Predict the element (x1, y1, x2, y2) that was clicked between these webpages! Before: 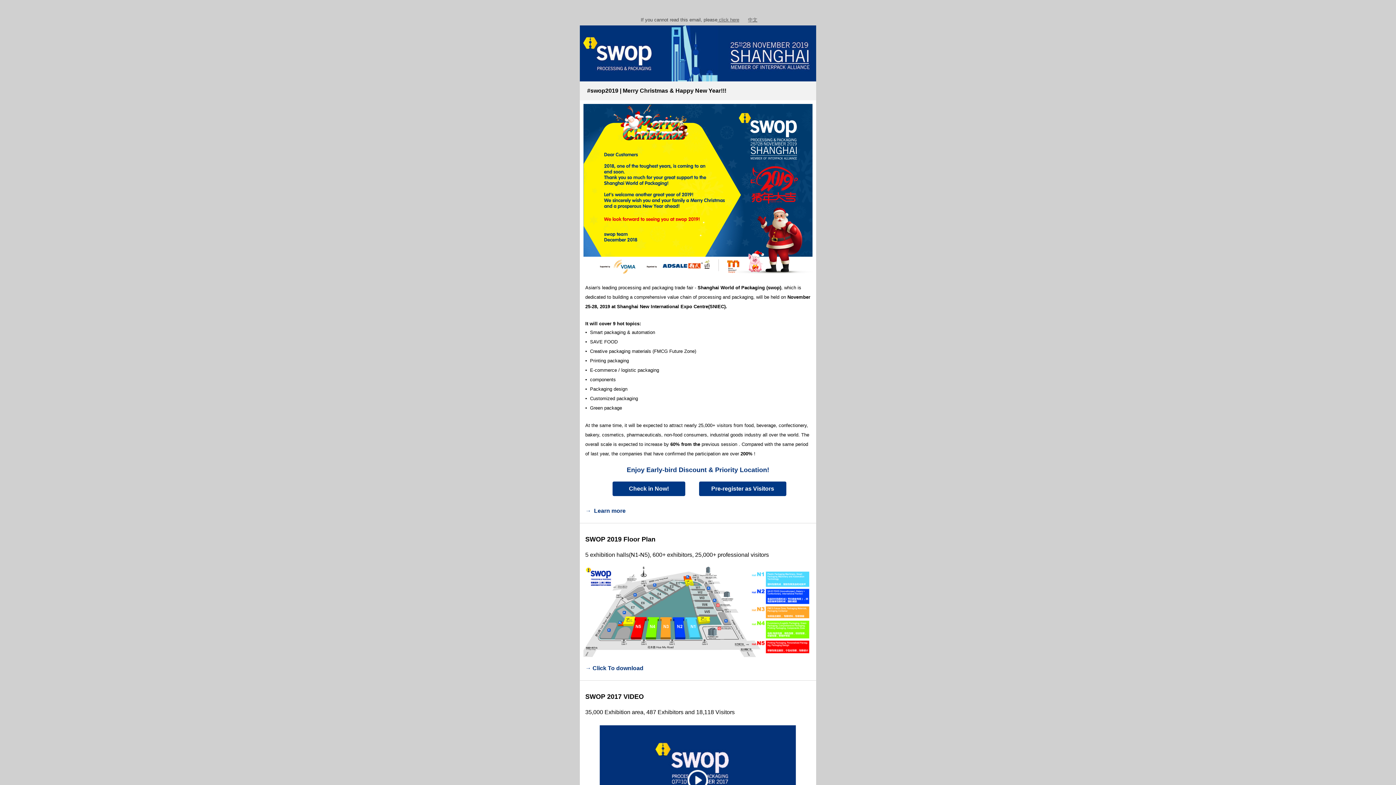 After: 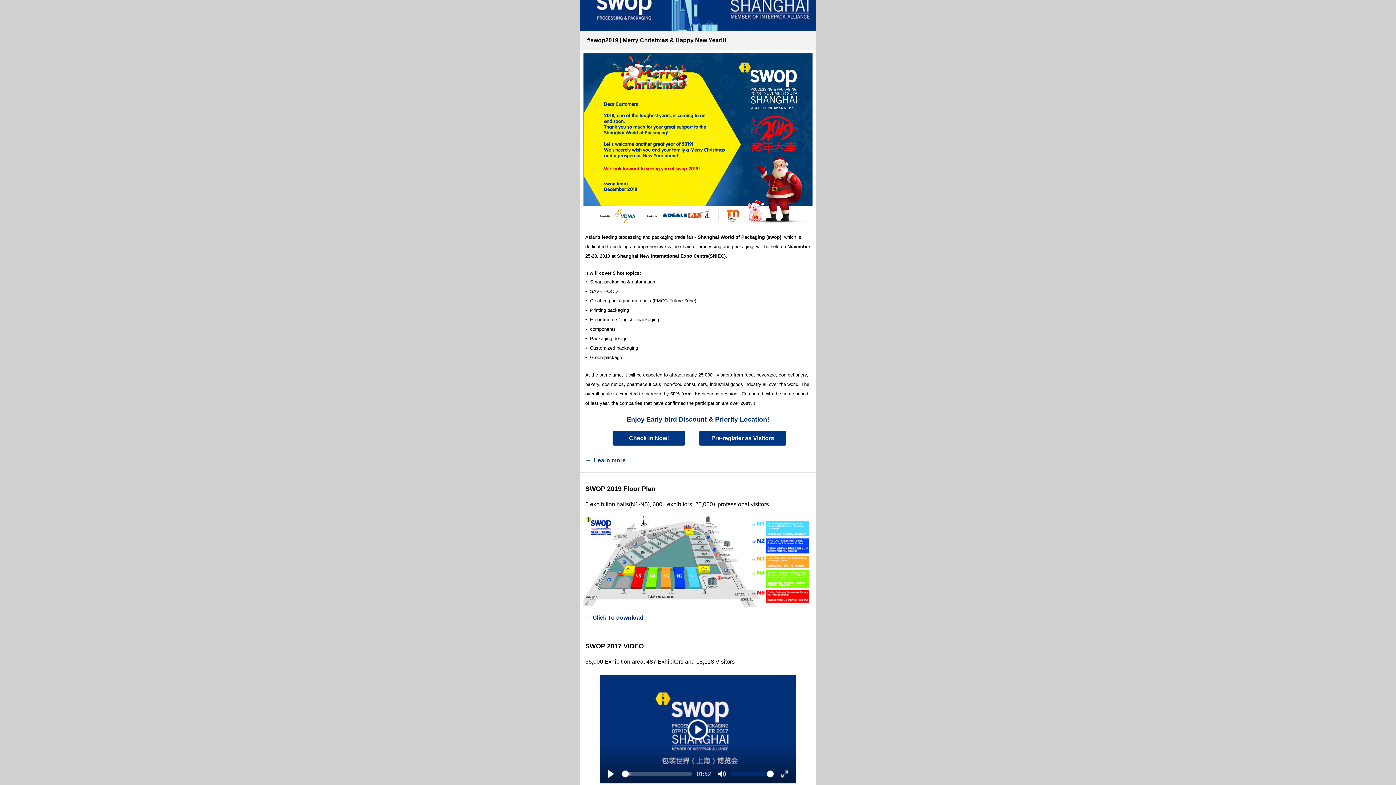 Action: bbox: (598, 724, 798, 836)